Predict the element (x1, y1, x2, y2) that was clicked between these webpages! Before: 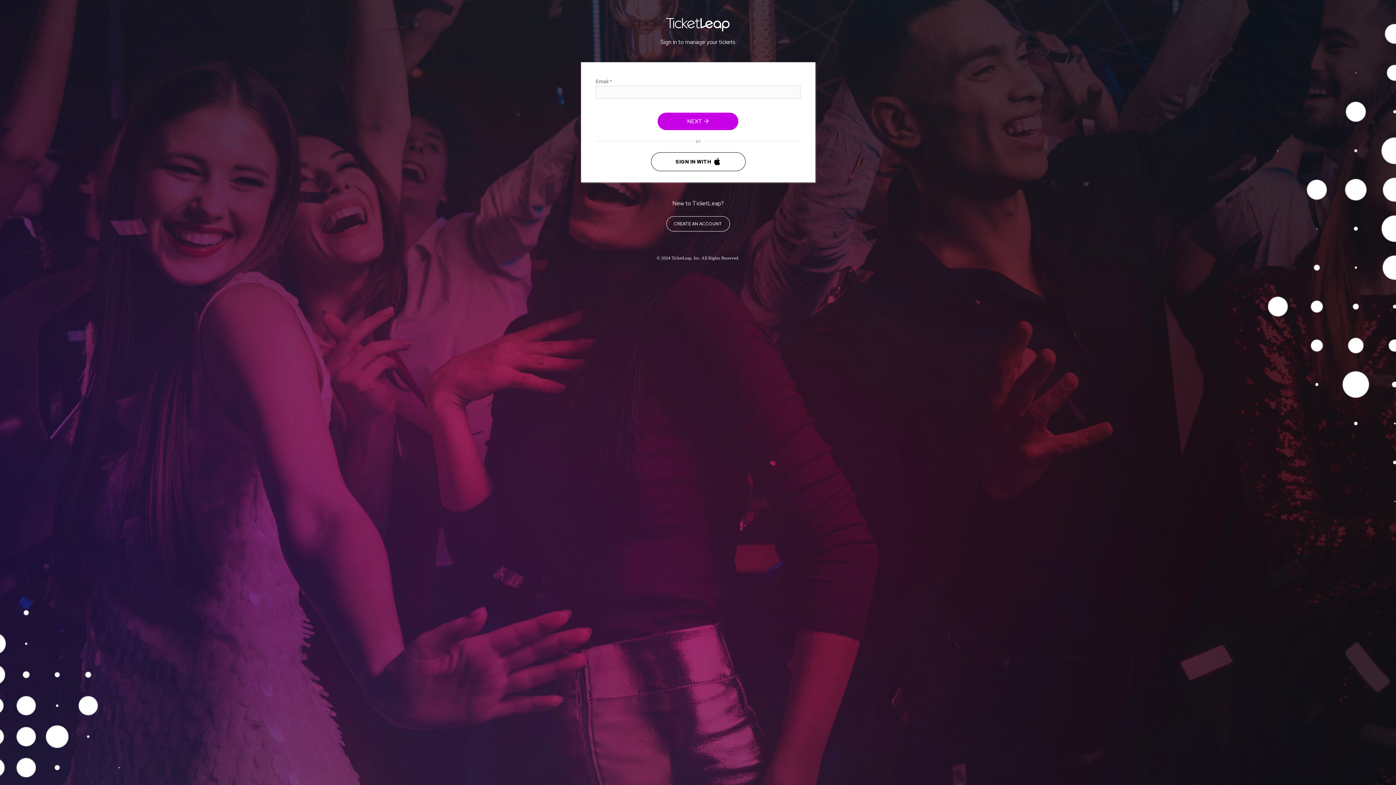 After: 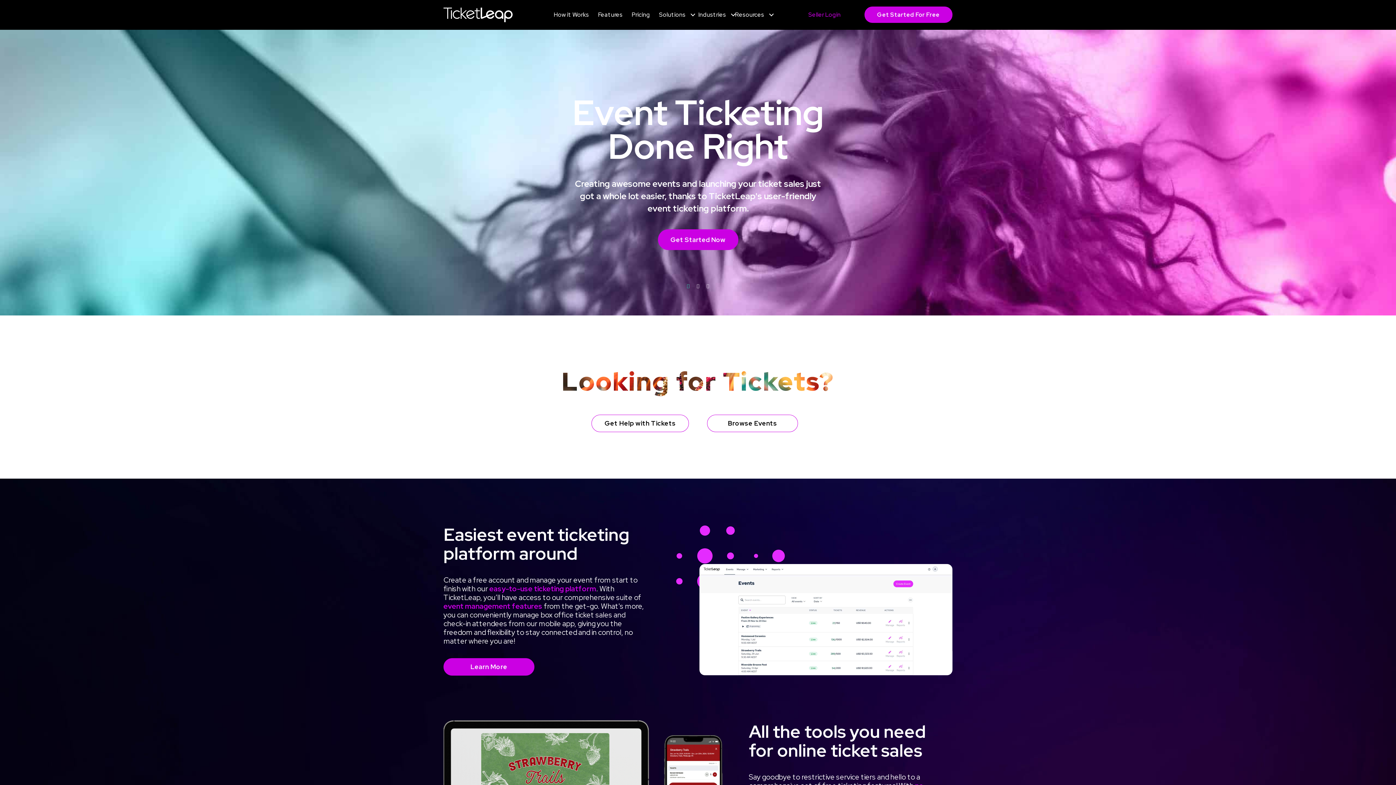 Action: bbox: (666, 23, 729, 33)